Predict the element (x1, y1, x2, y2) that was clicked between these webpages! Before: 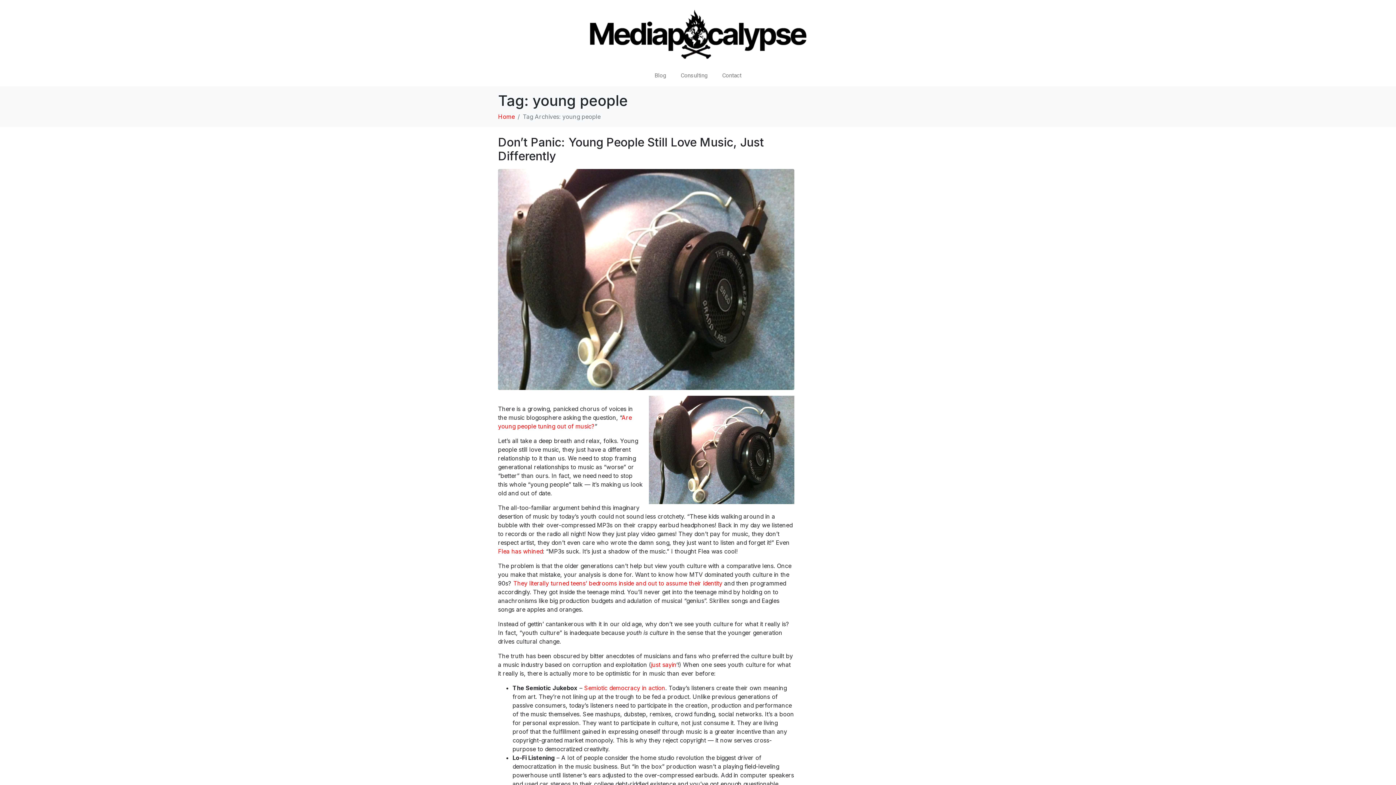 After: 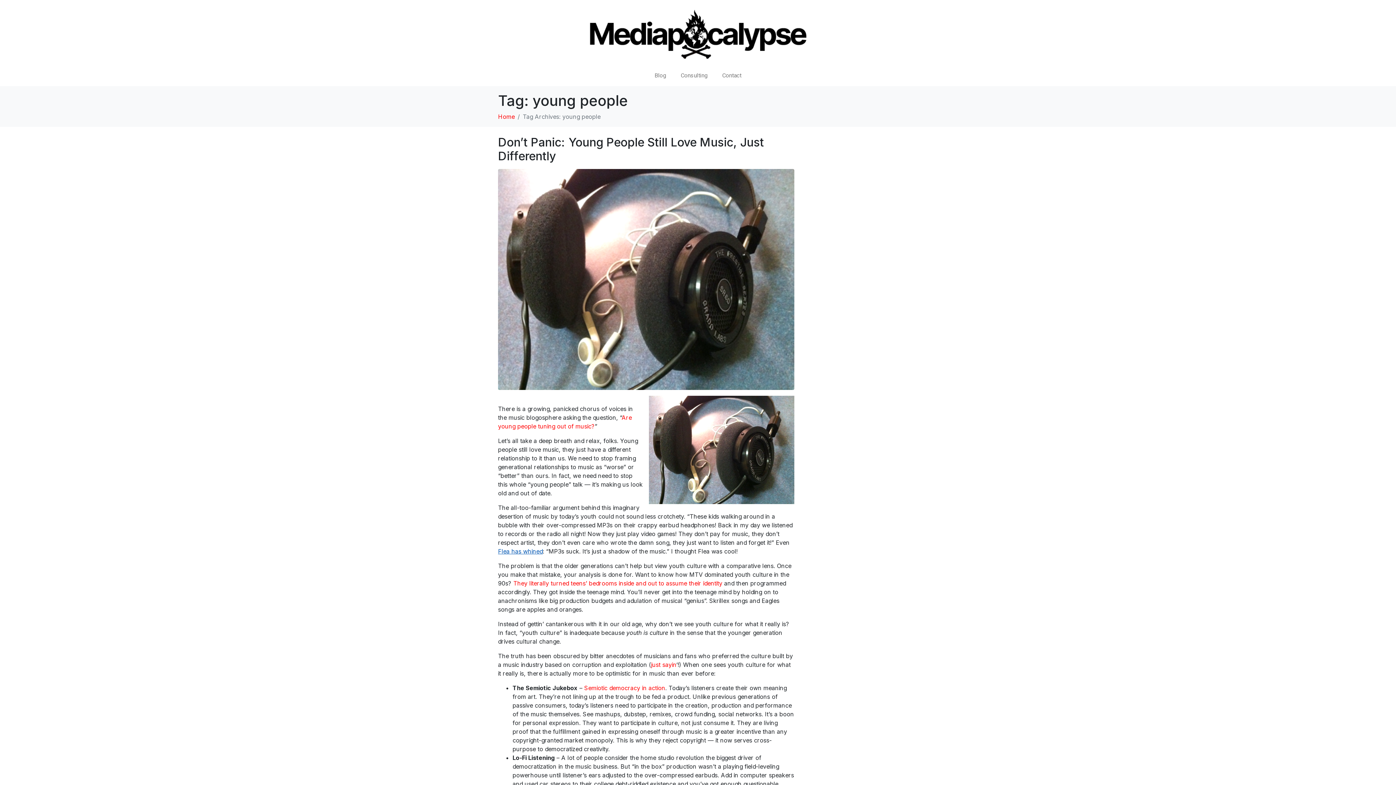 Action: label: Flea has whined bbox: (498, 547, 542, 555)